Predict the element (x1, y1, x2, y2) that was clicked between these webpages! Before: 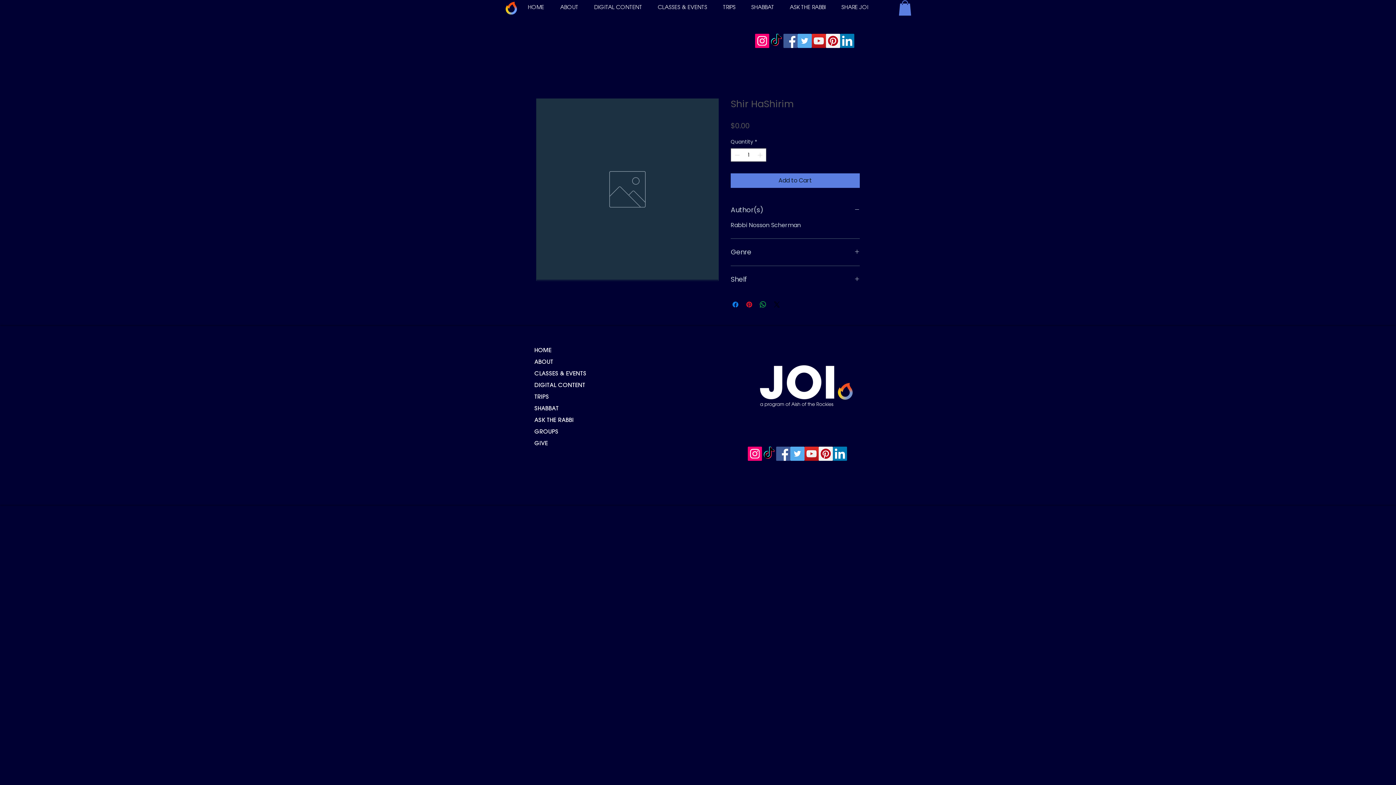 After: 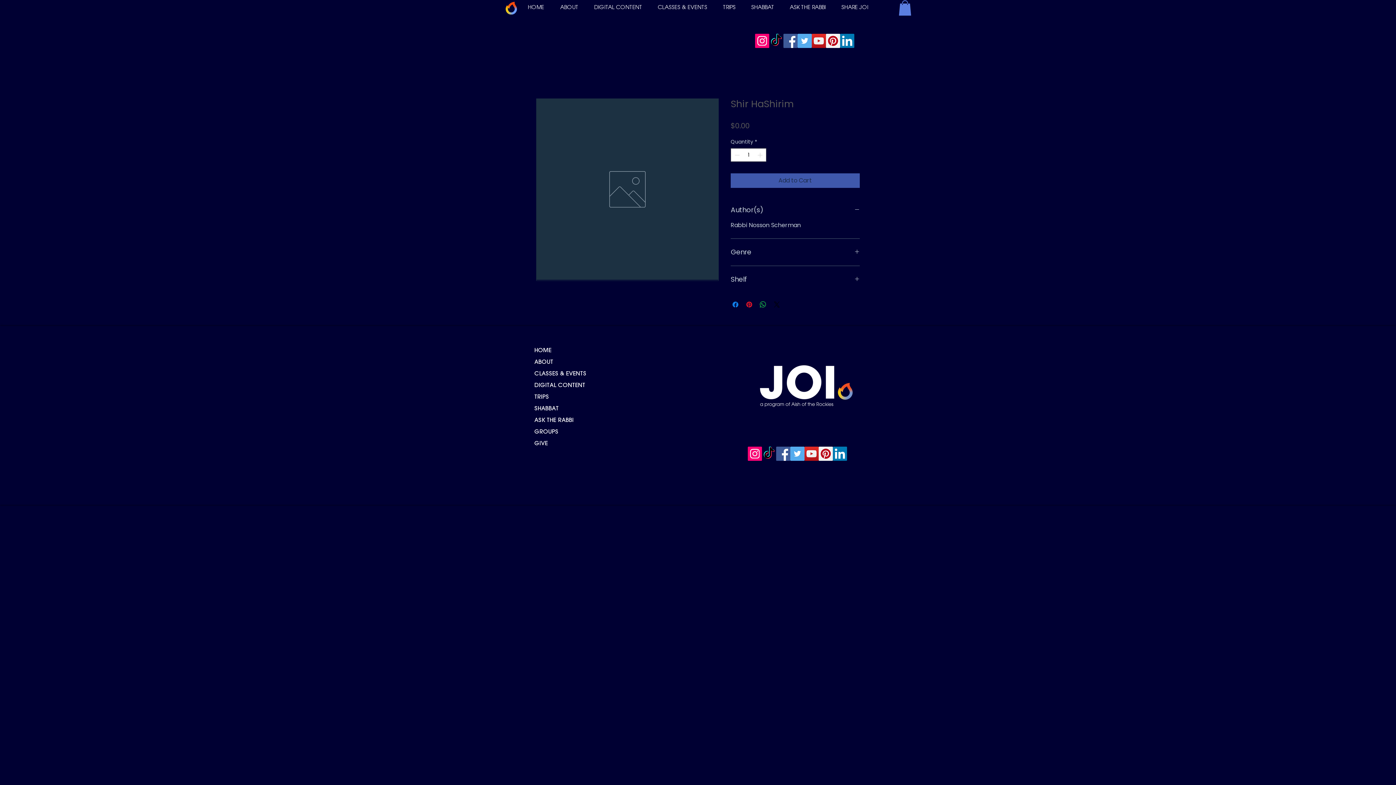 Action: bbox: (730, 173, 860, 187) label: Add to Cart